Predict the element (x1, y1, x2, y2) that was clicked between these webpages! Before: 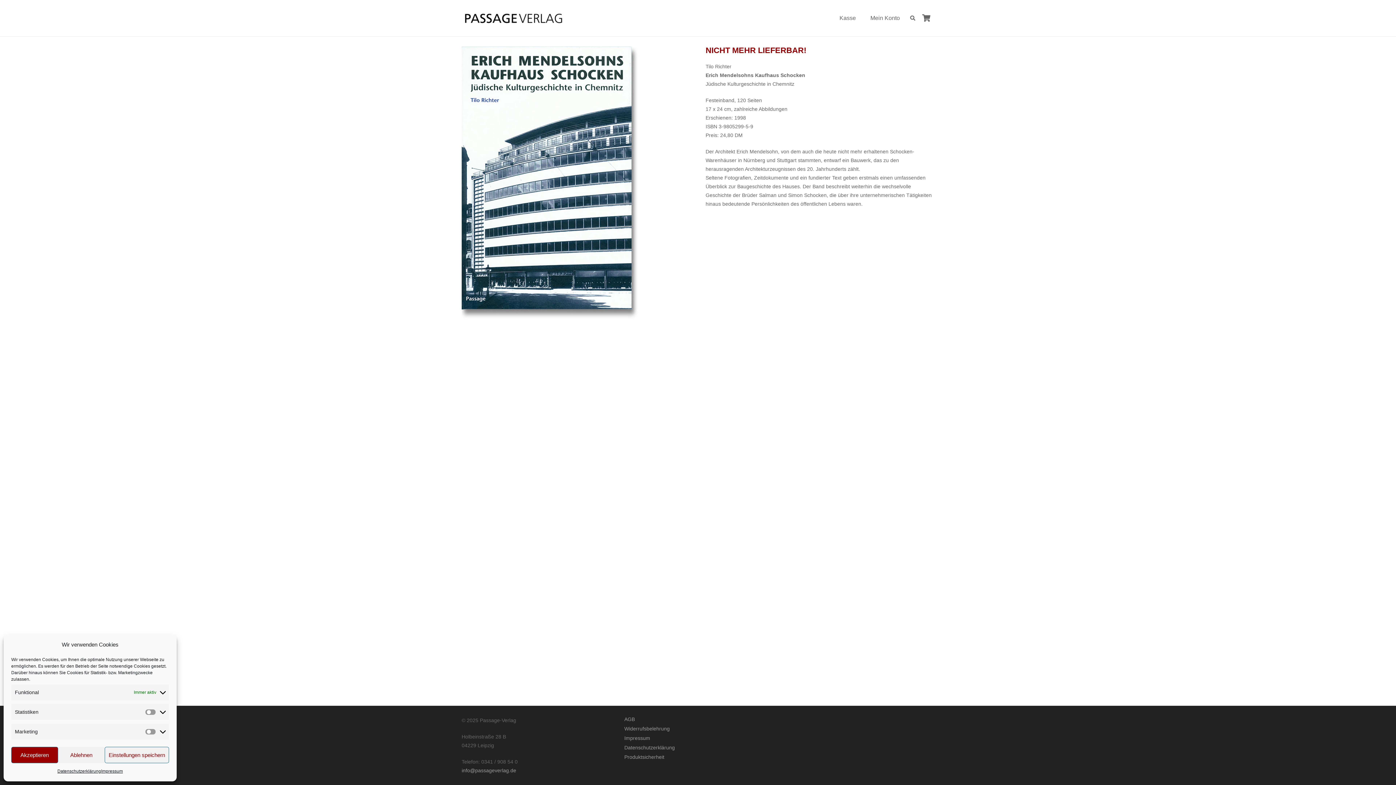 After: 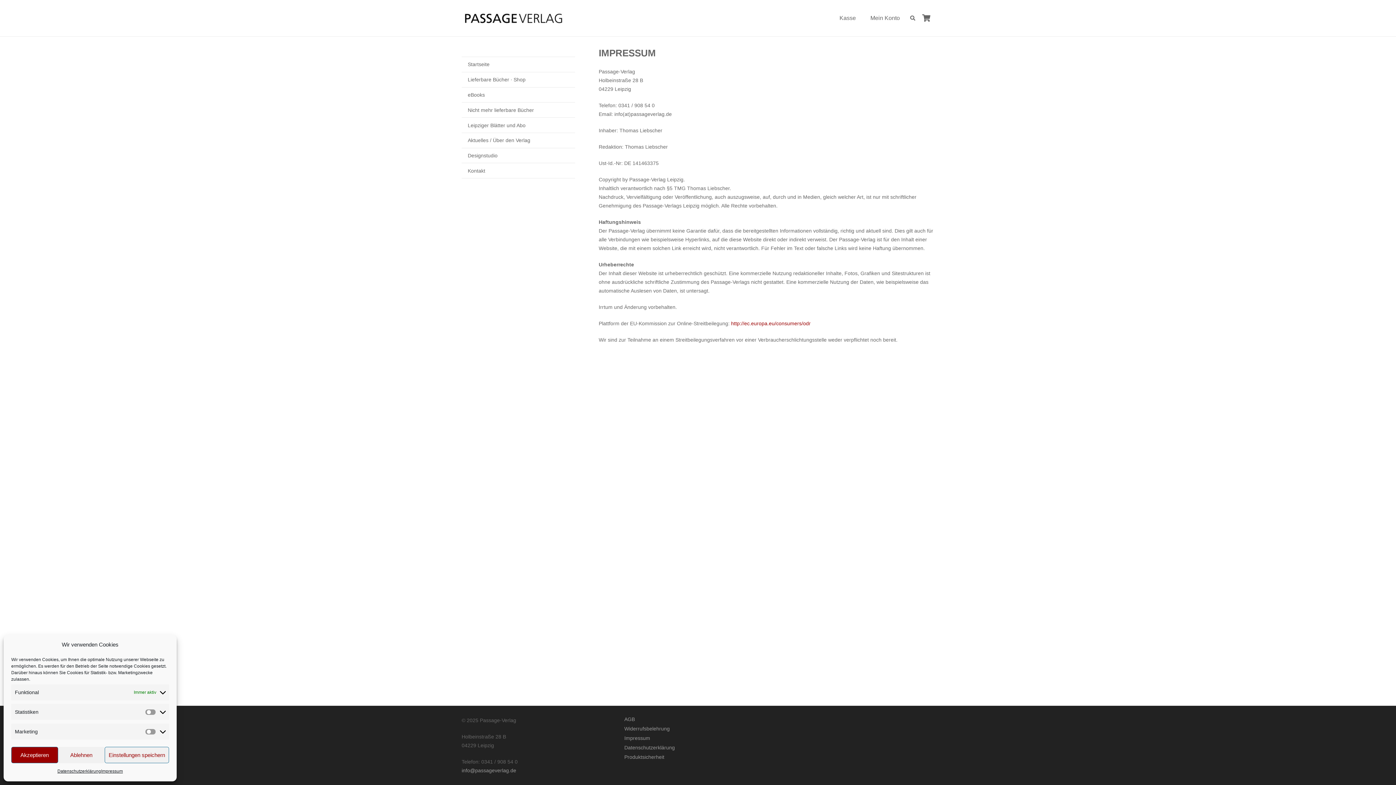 Action: bbox: (101, 767, 122, 776) label: Impressum